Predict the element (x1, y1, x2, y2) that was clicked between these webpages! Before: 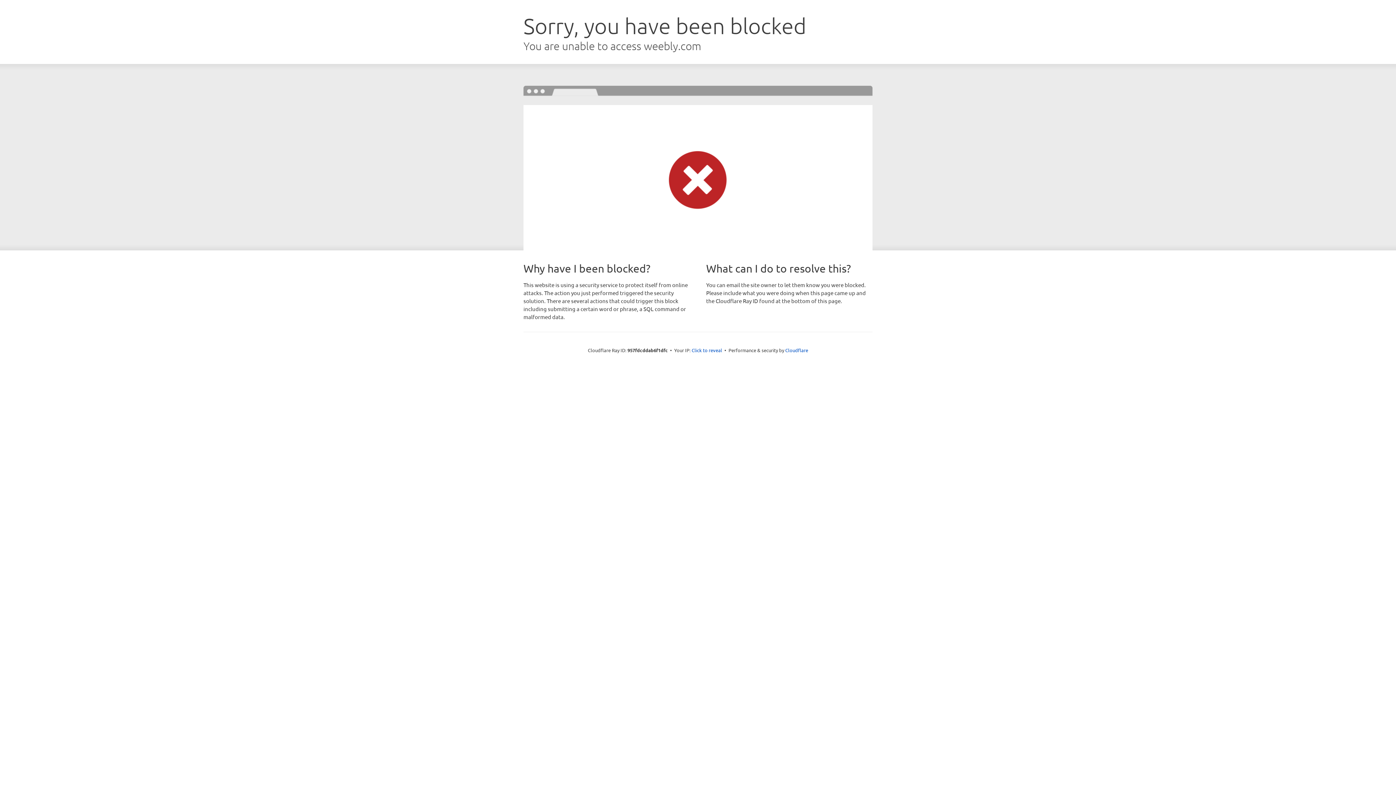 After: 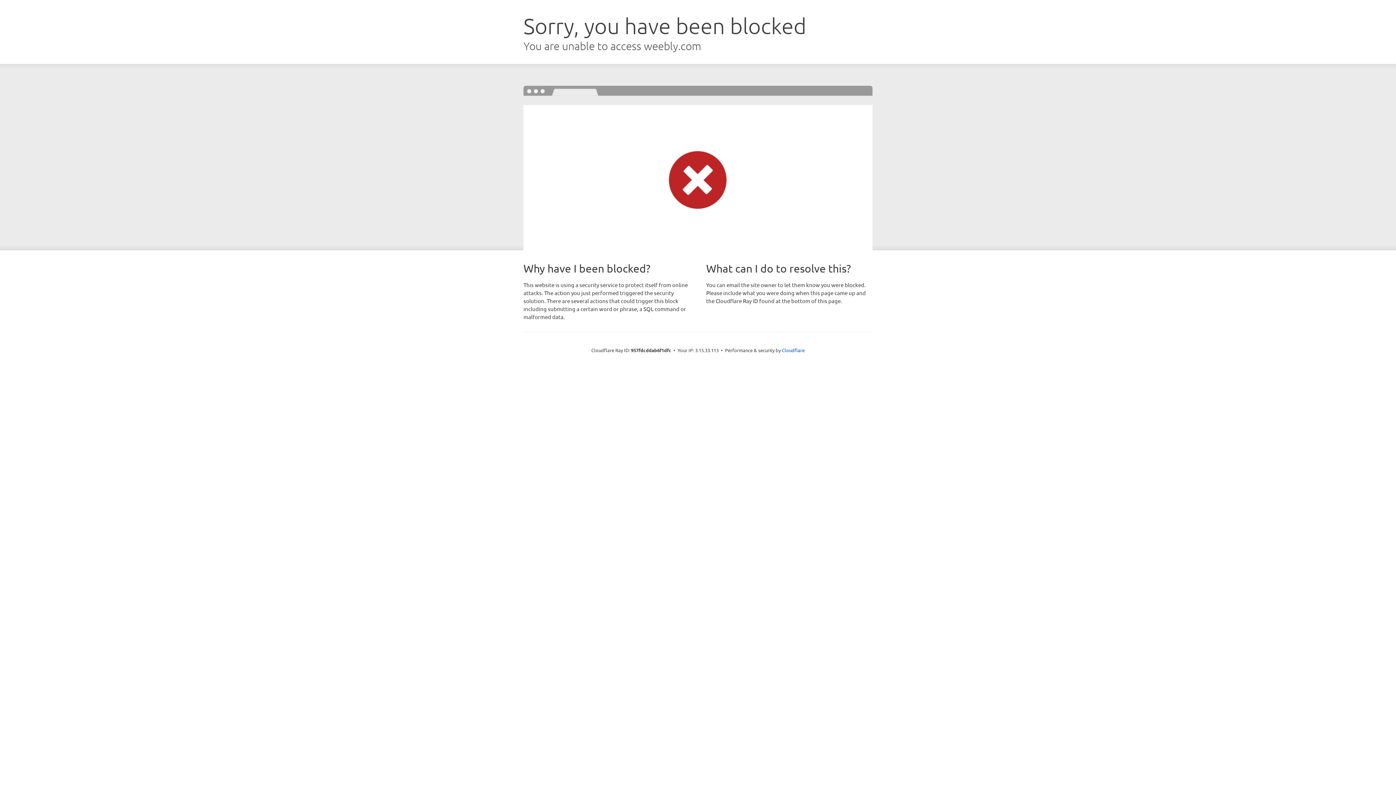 Action: label: Click to reveal bbox: (691, 346, 722, 353)